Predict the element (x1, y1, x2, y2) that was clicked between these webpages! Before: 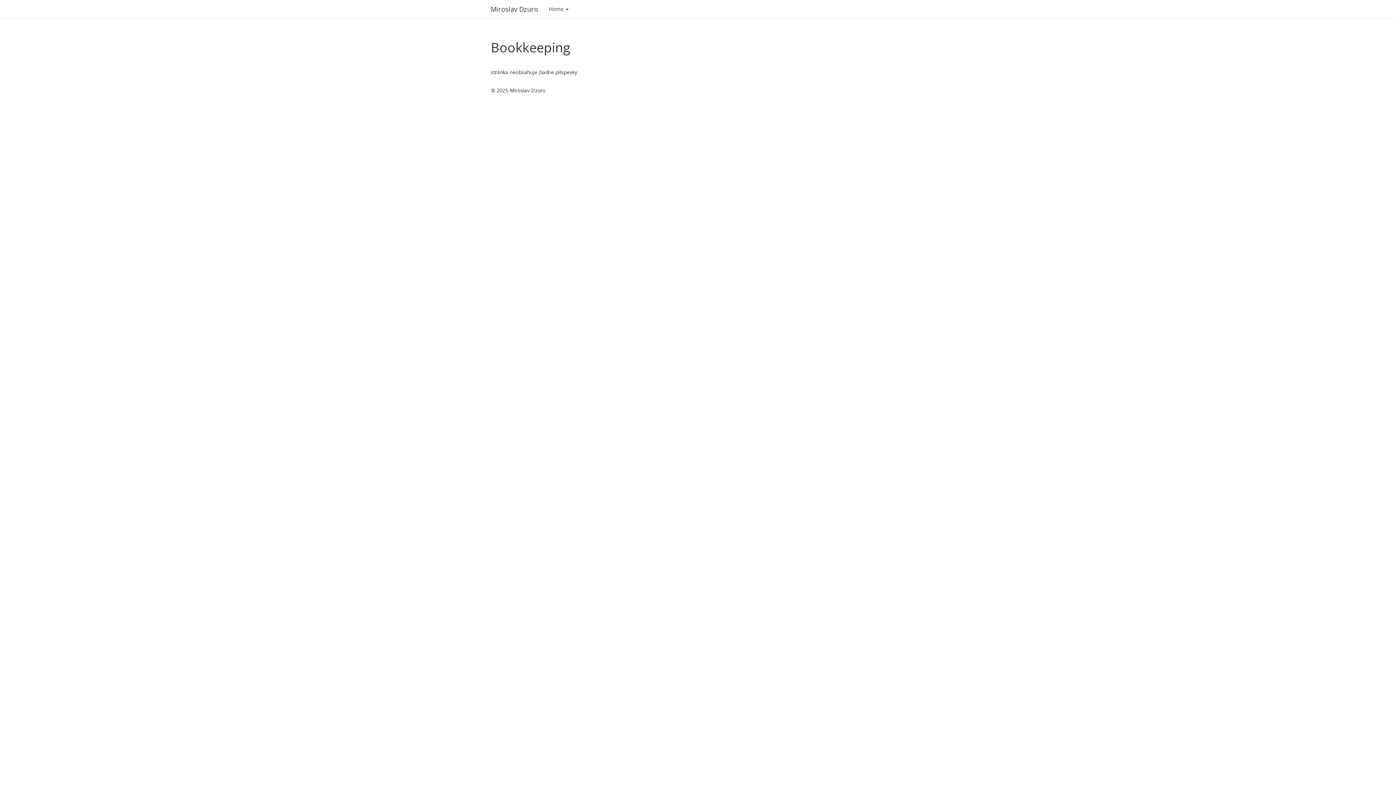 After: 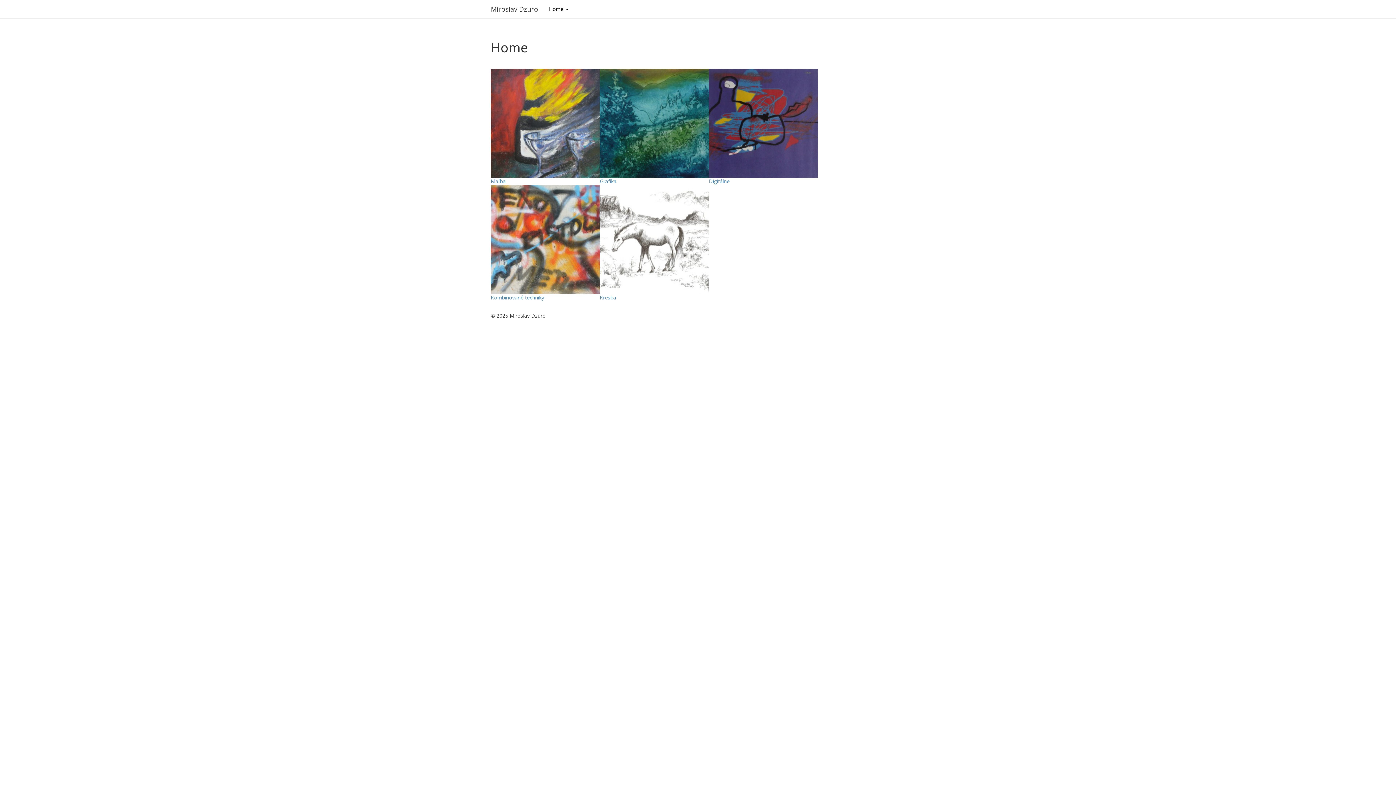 Action: bbox: (485, 0, 543, 18) label: Miroslav Dzuro